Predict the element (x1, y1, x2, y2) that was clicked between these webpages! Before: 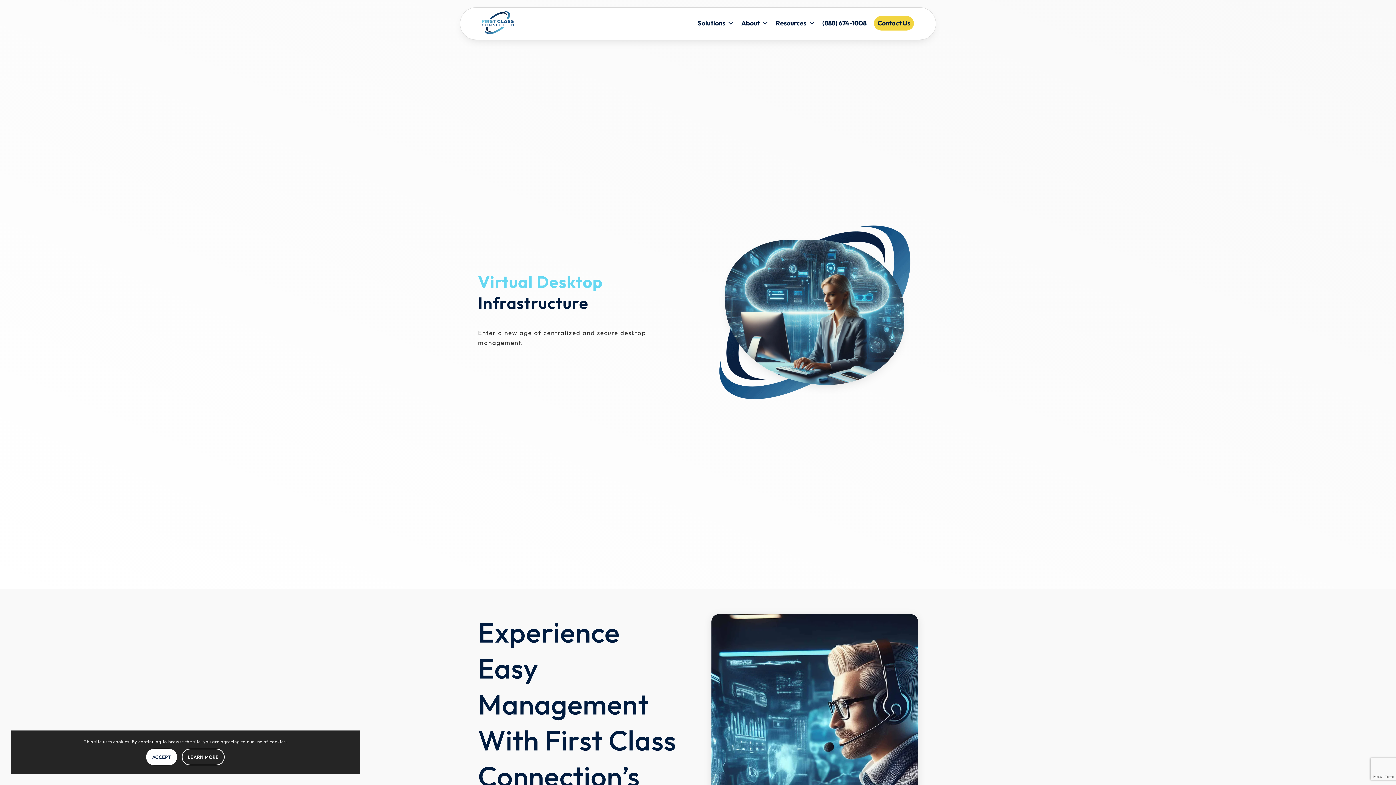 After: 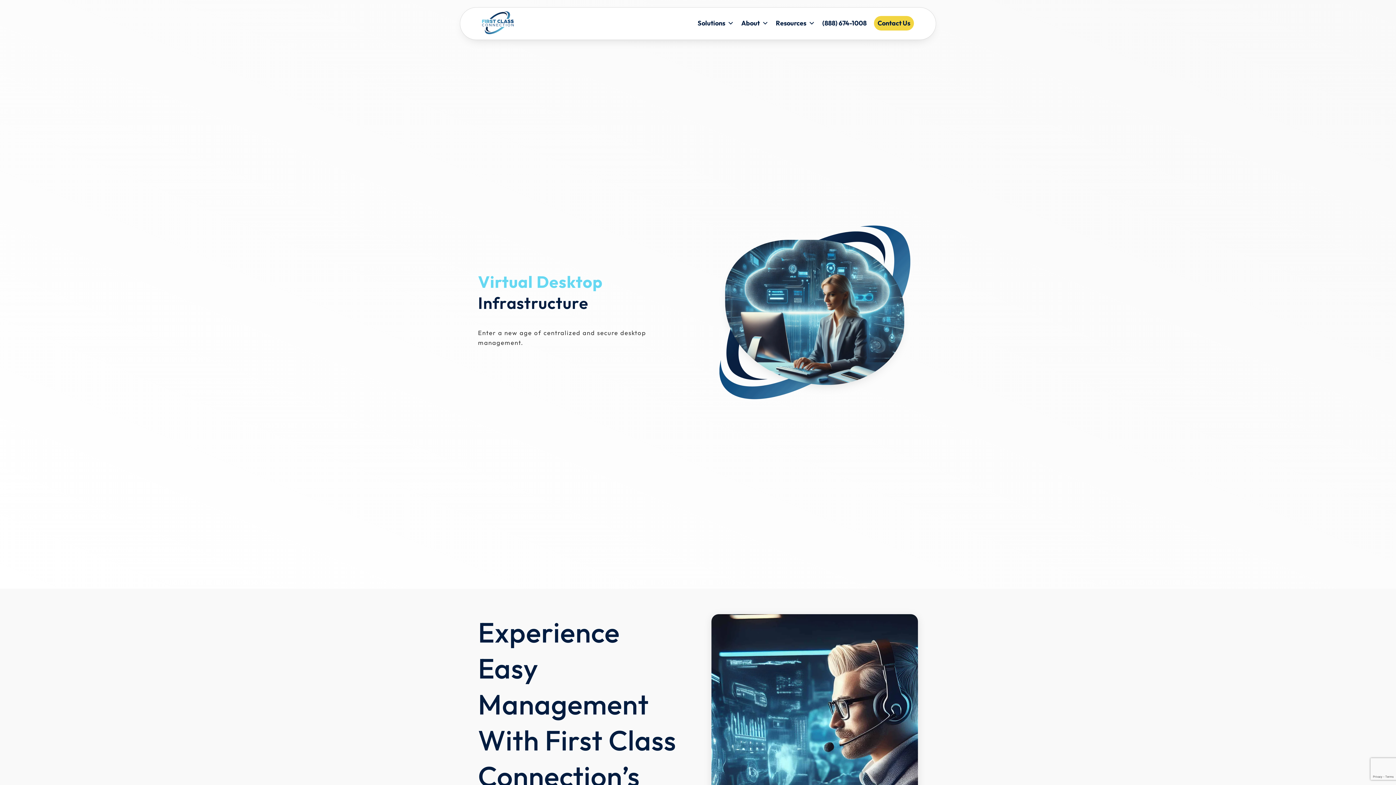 Action: label: ACCEPT bbox: (146, 749, 177, 765)